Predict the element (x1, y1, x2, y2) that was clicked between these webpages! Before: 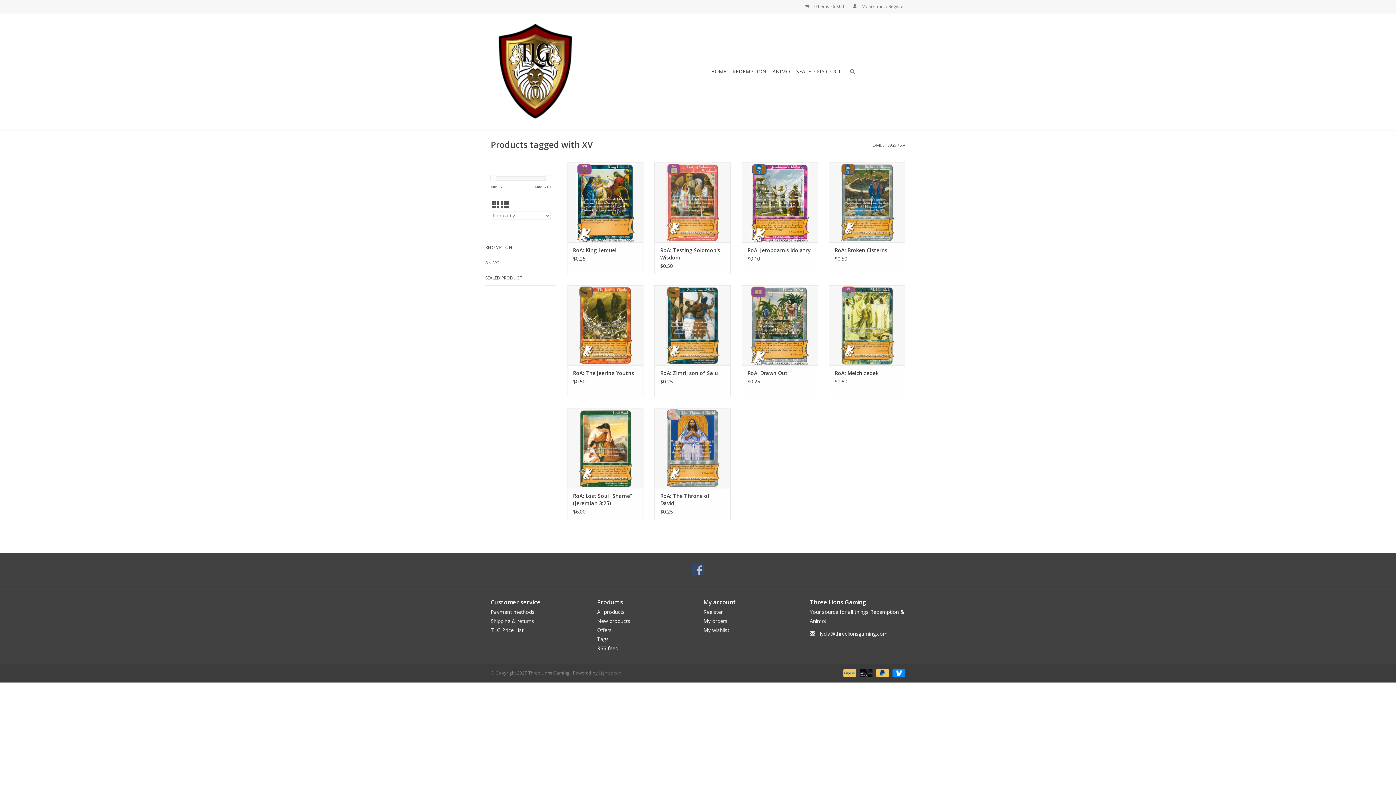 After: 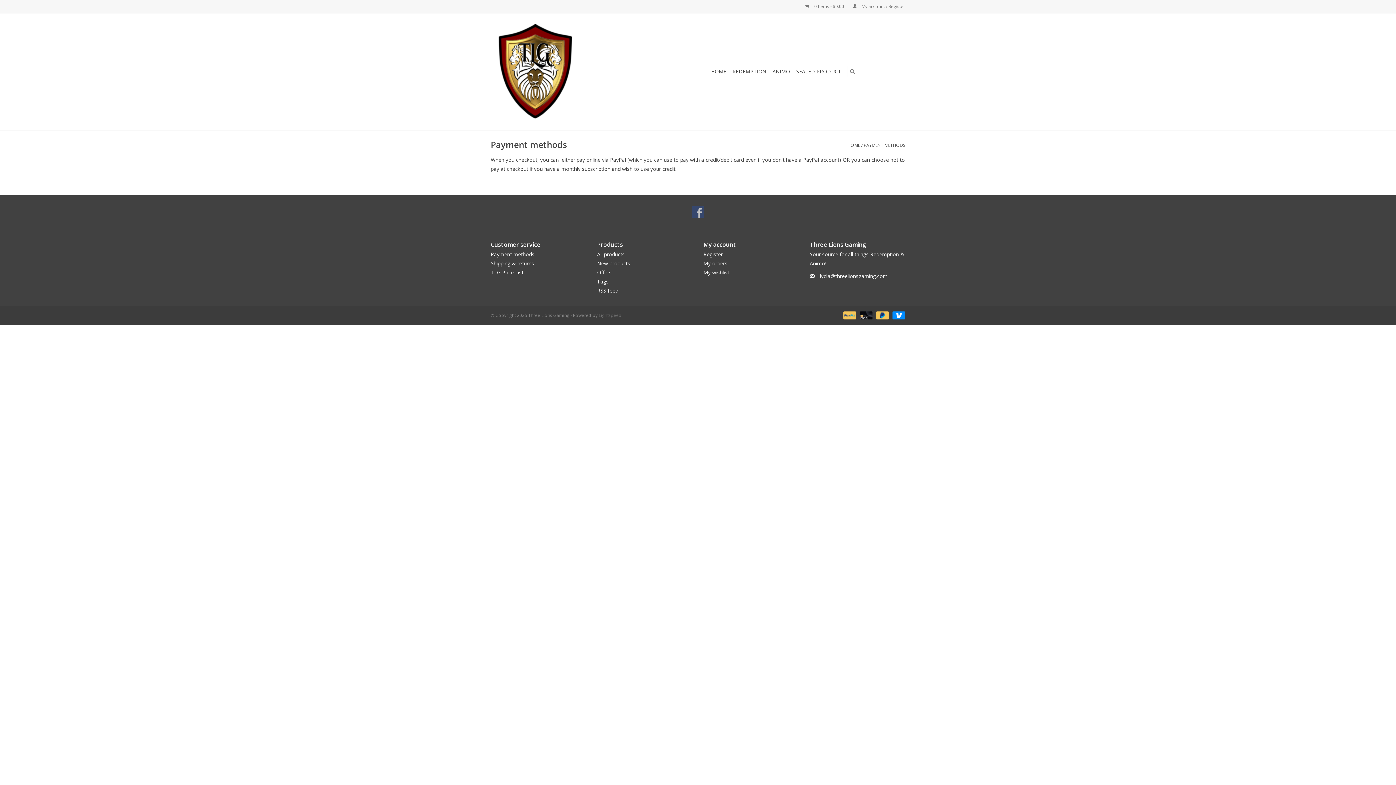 Action: bbox: (890, 670, 905, 676)